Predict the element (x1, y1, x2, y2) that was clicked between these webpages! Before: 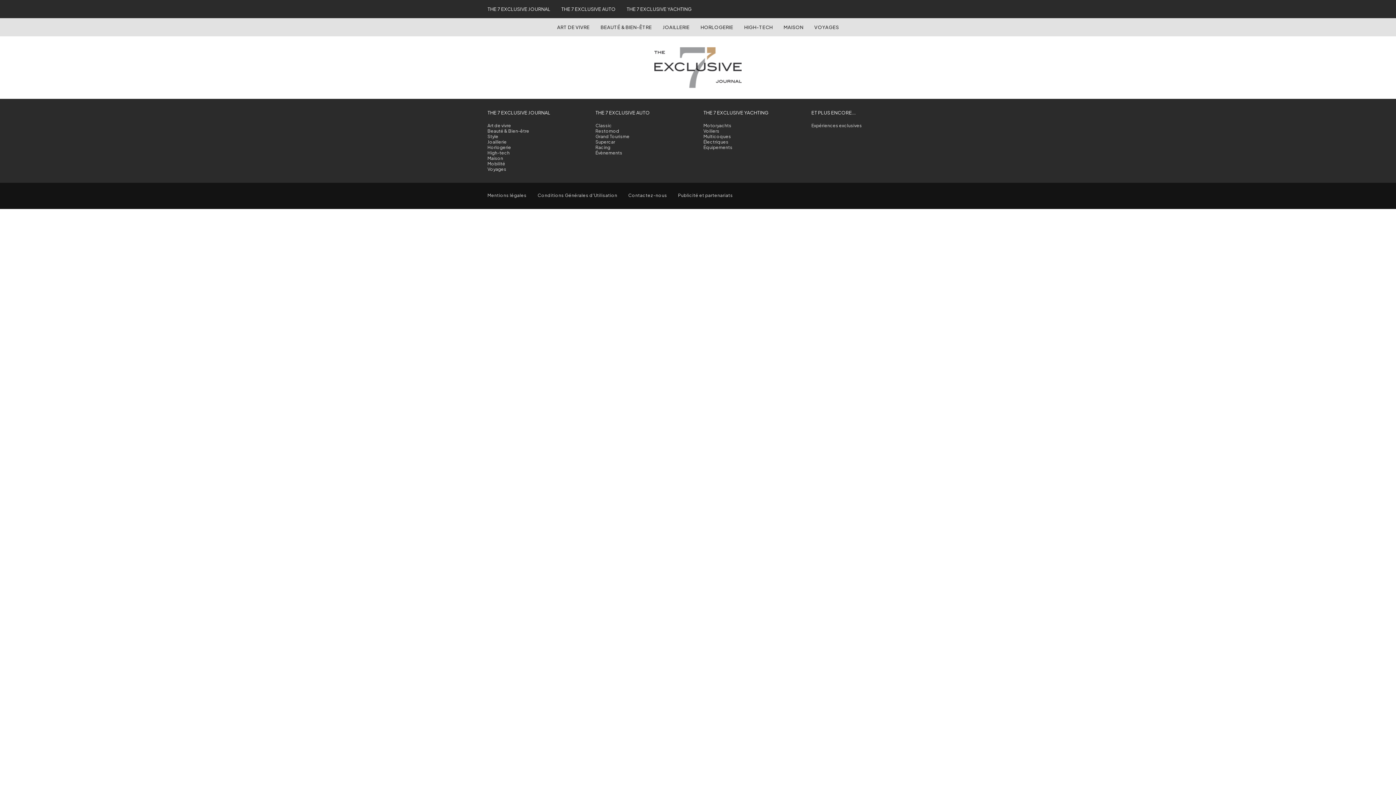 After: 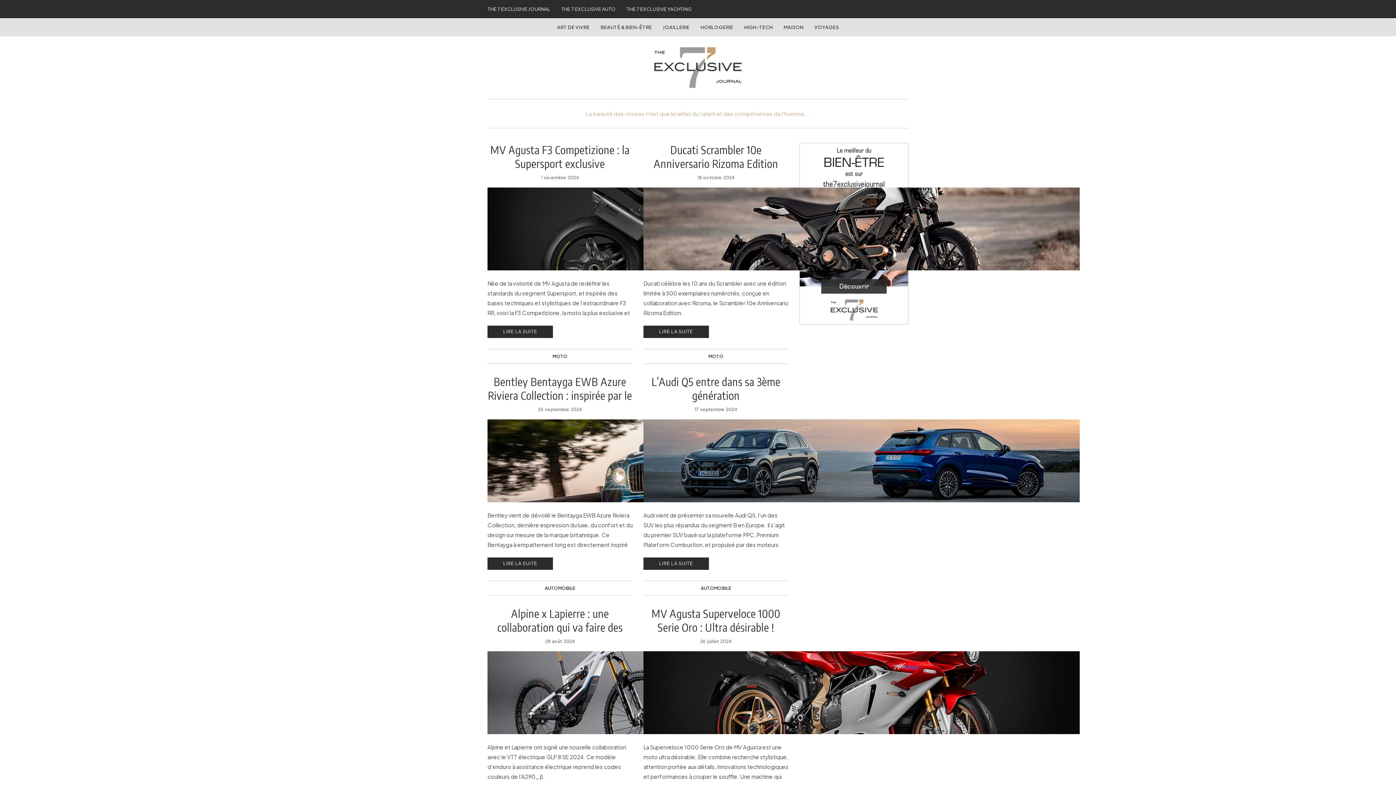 Action: label: Mobilité bbox: (487, 161, 505, 166)